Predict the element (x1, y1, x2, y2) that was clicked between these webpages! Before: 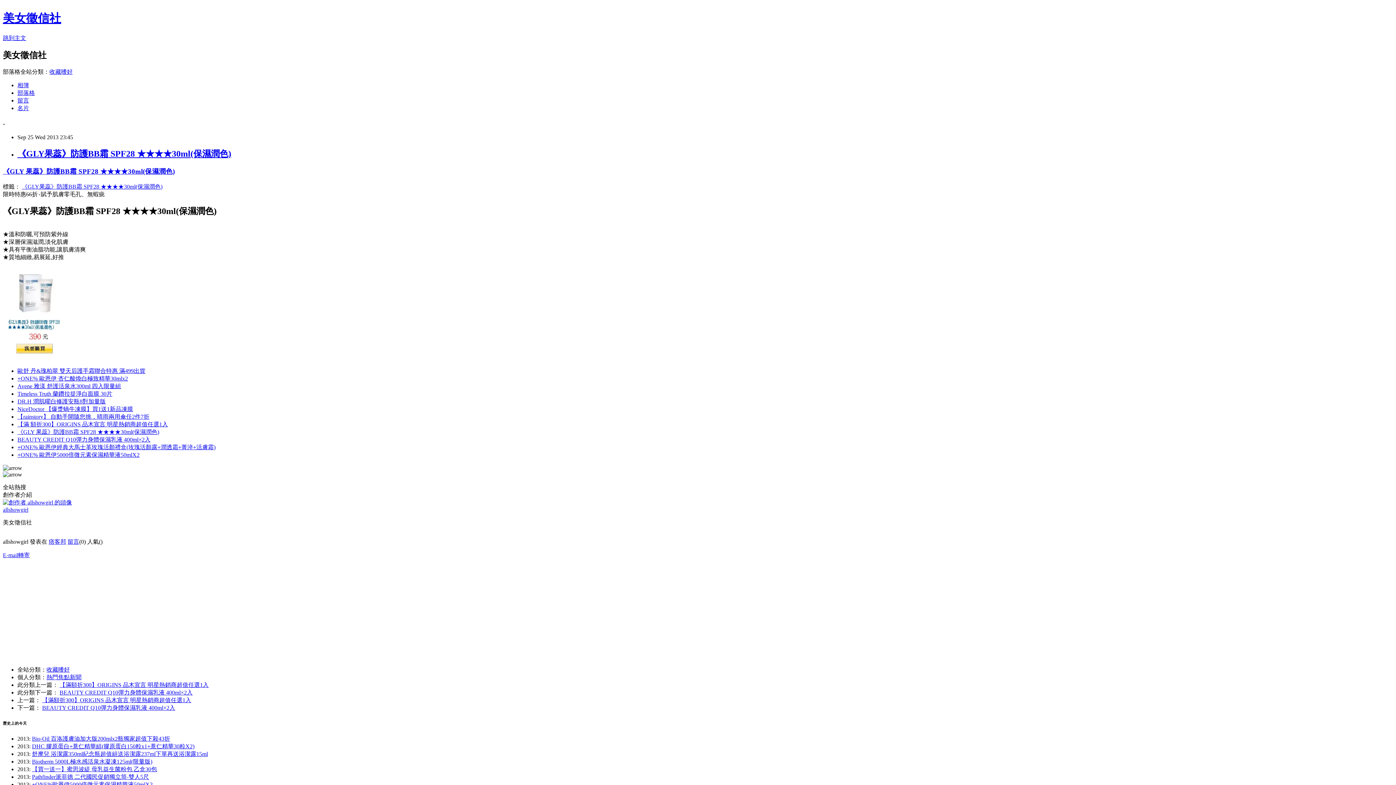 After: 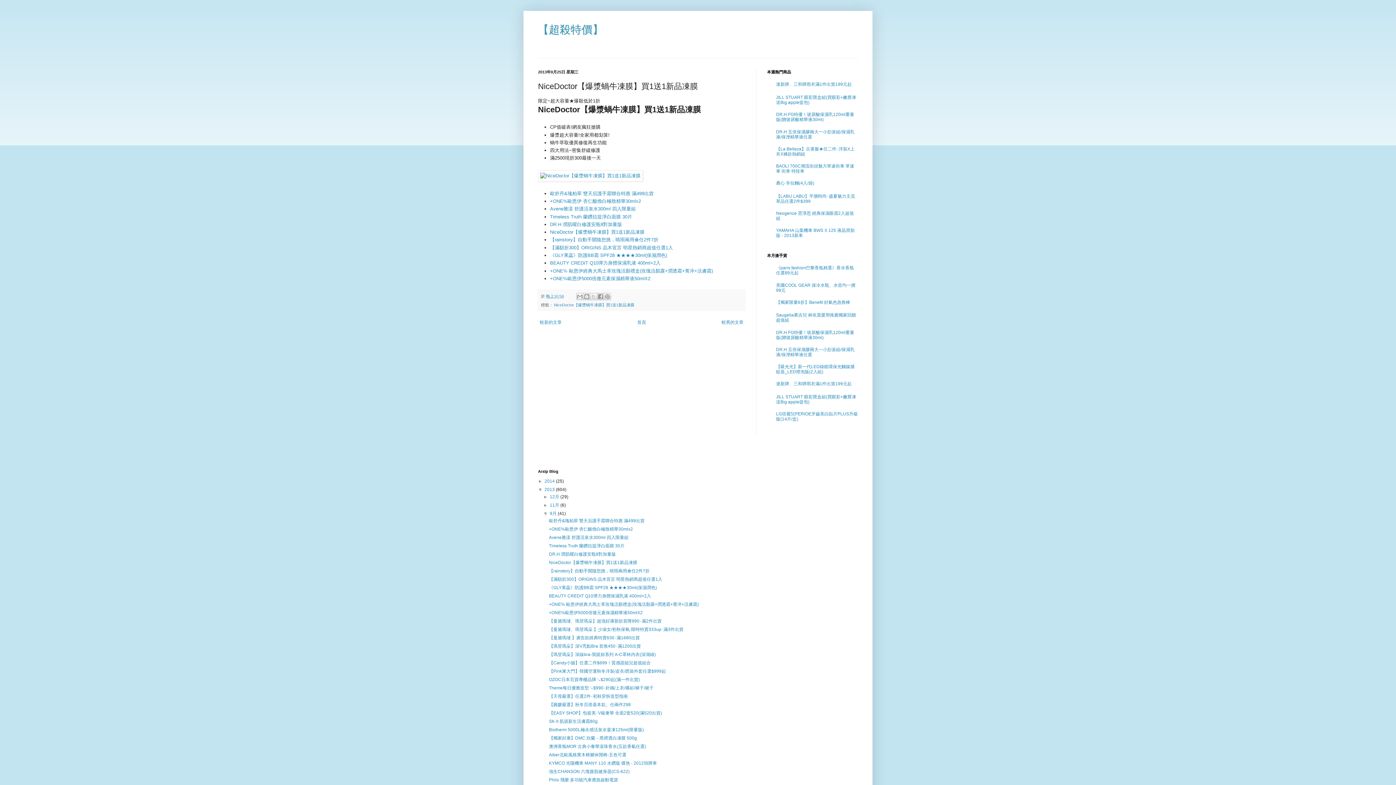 Action: bbox: (17, 406, 133, 412) label: NiceDoctor 【爆漿蝸牛凍膜】買1送1新品凍膜